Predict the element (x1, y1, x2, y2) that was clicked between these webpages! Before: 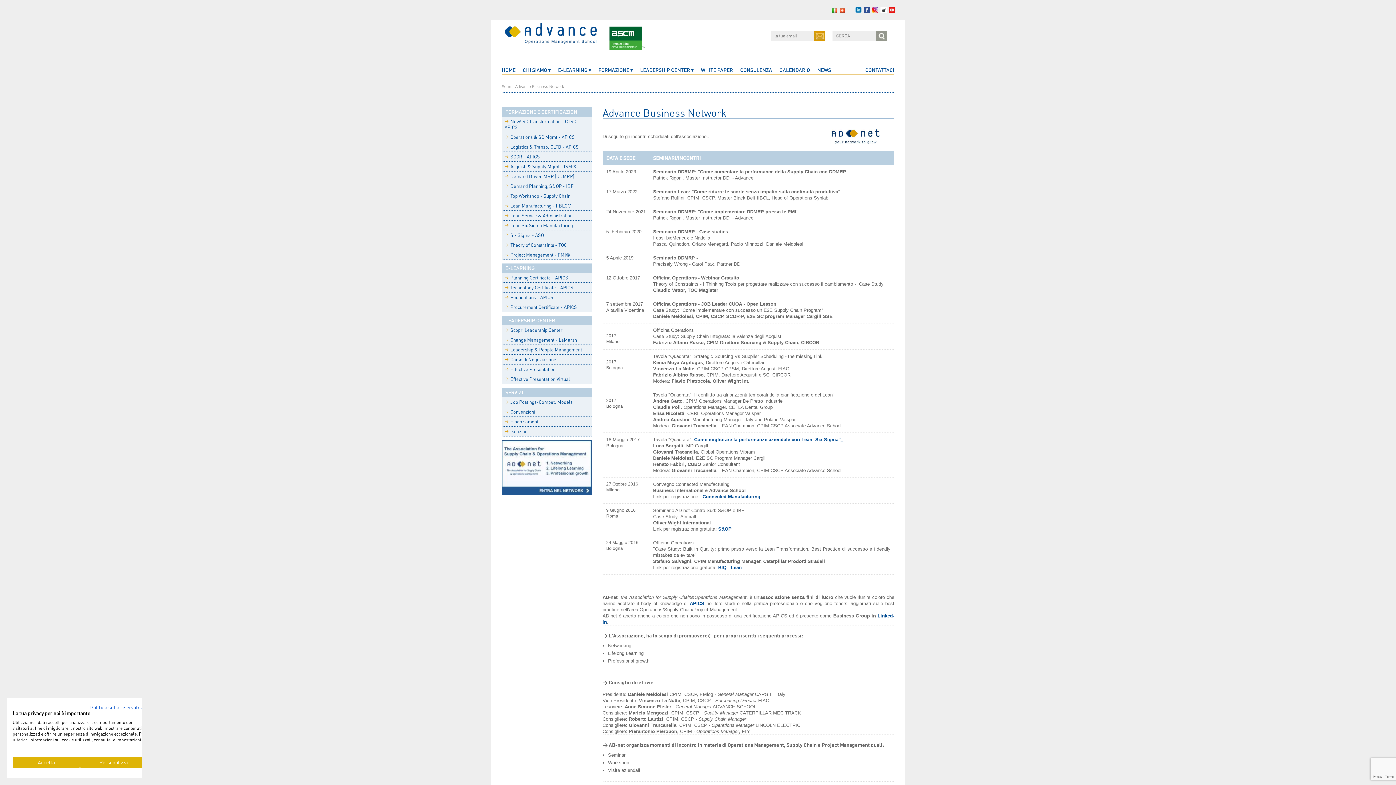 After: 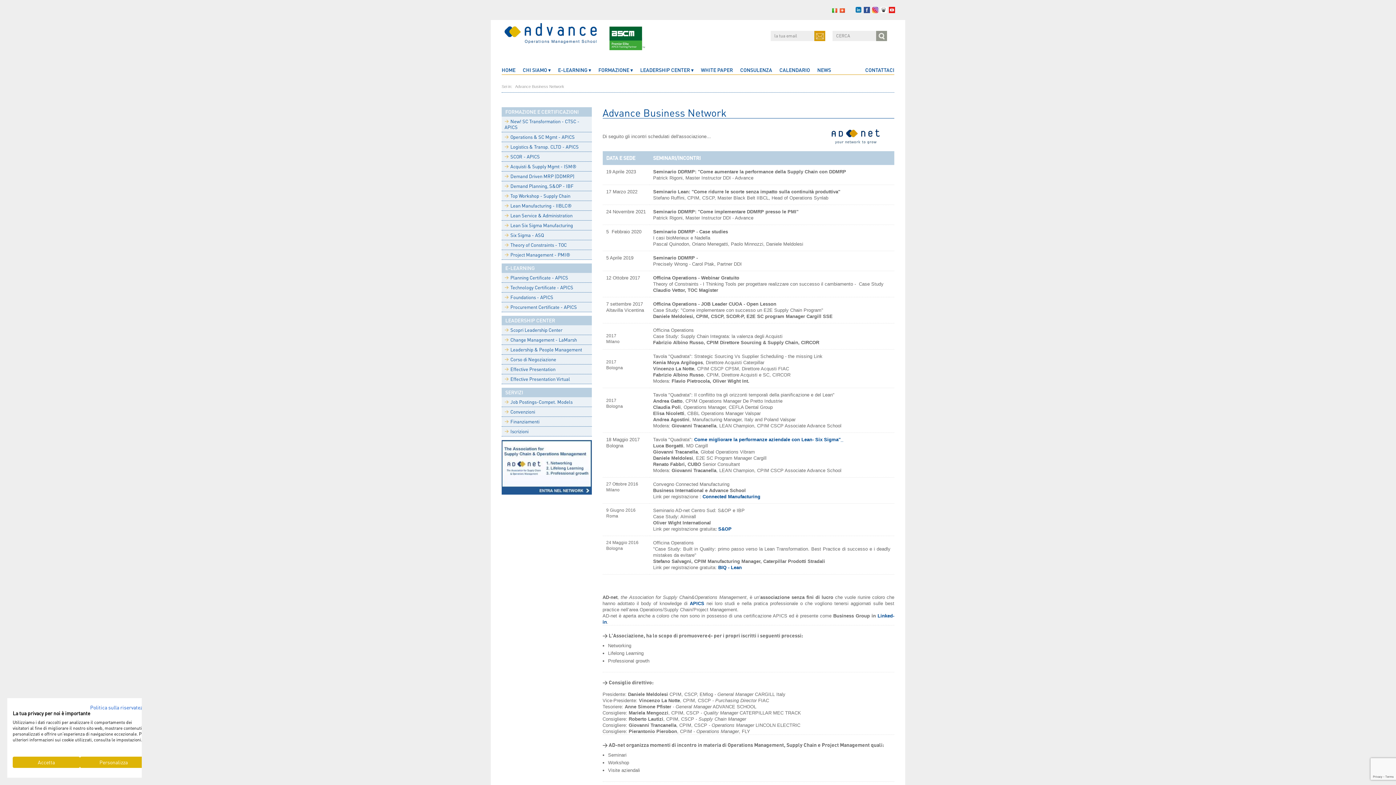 Action: bbox: (889, 6, 895, 13)